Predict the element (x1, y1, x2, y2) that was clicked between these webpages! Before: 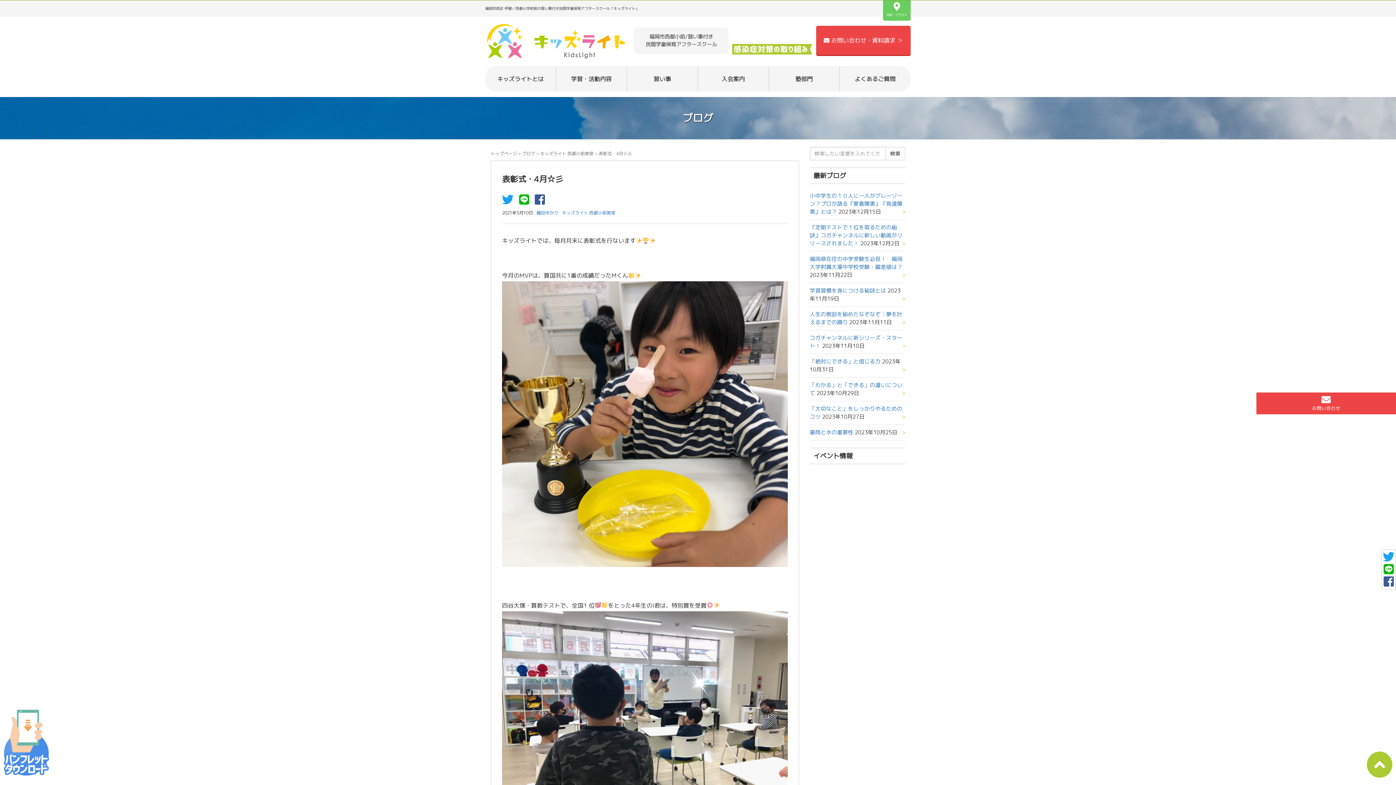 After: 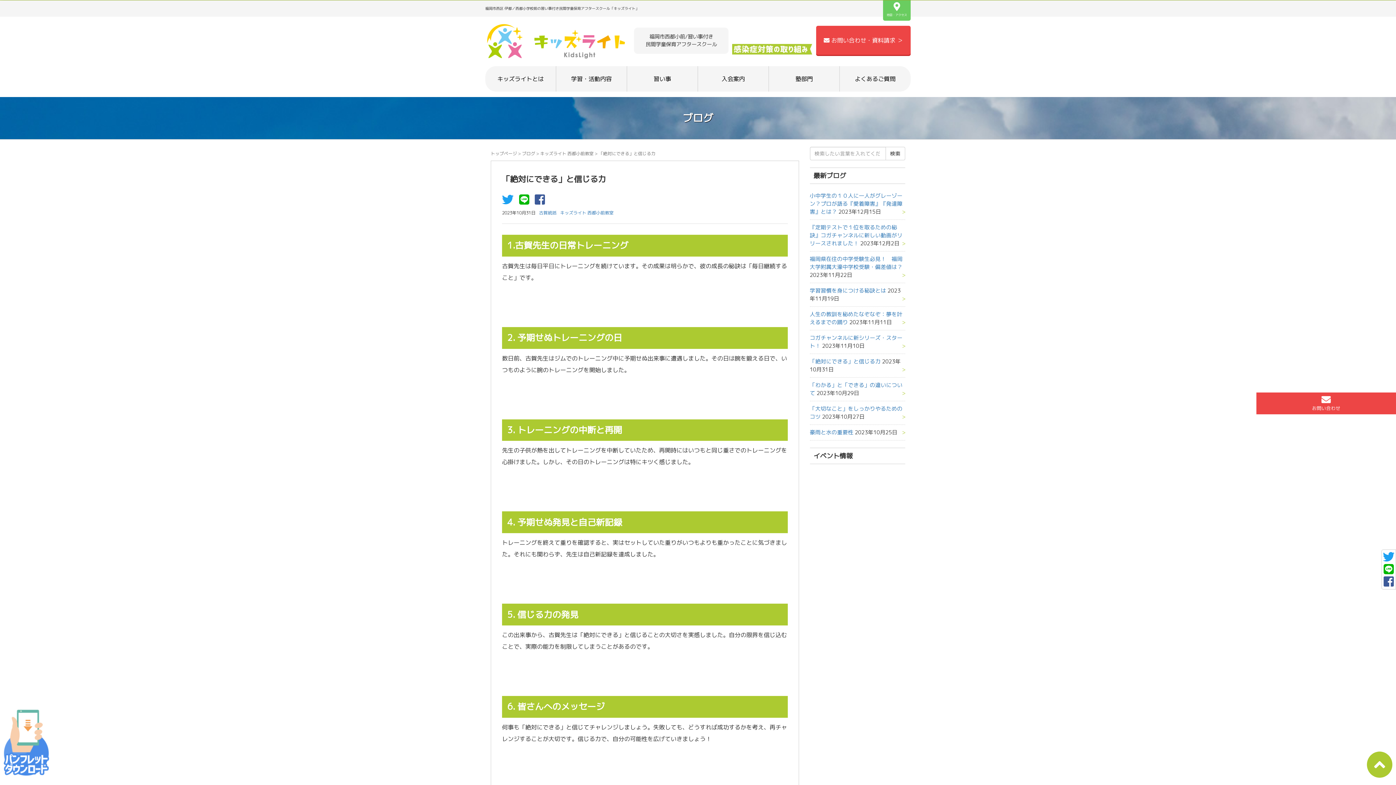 Action: bbox: (810, 357, 880, 365) label: 「絶対にできる」と信じる力